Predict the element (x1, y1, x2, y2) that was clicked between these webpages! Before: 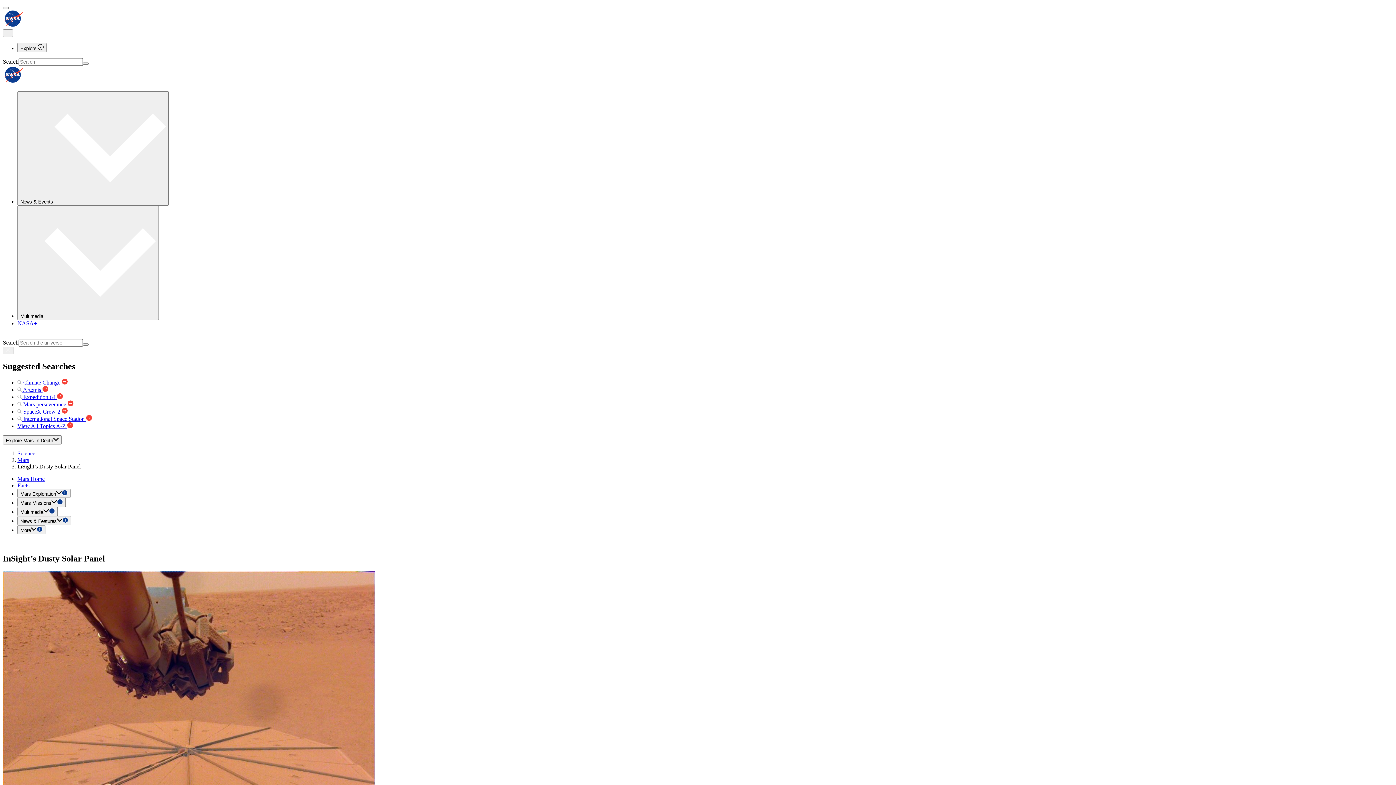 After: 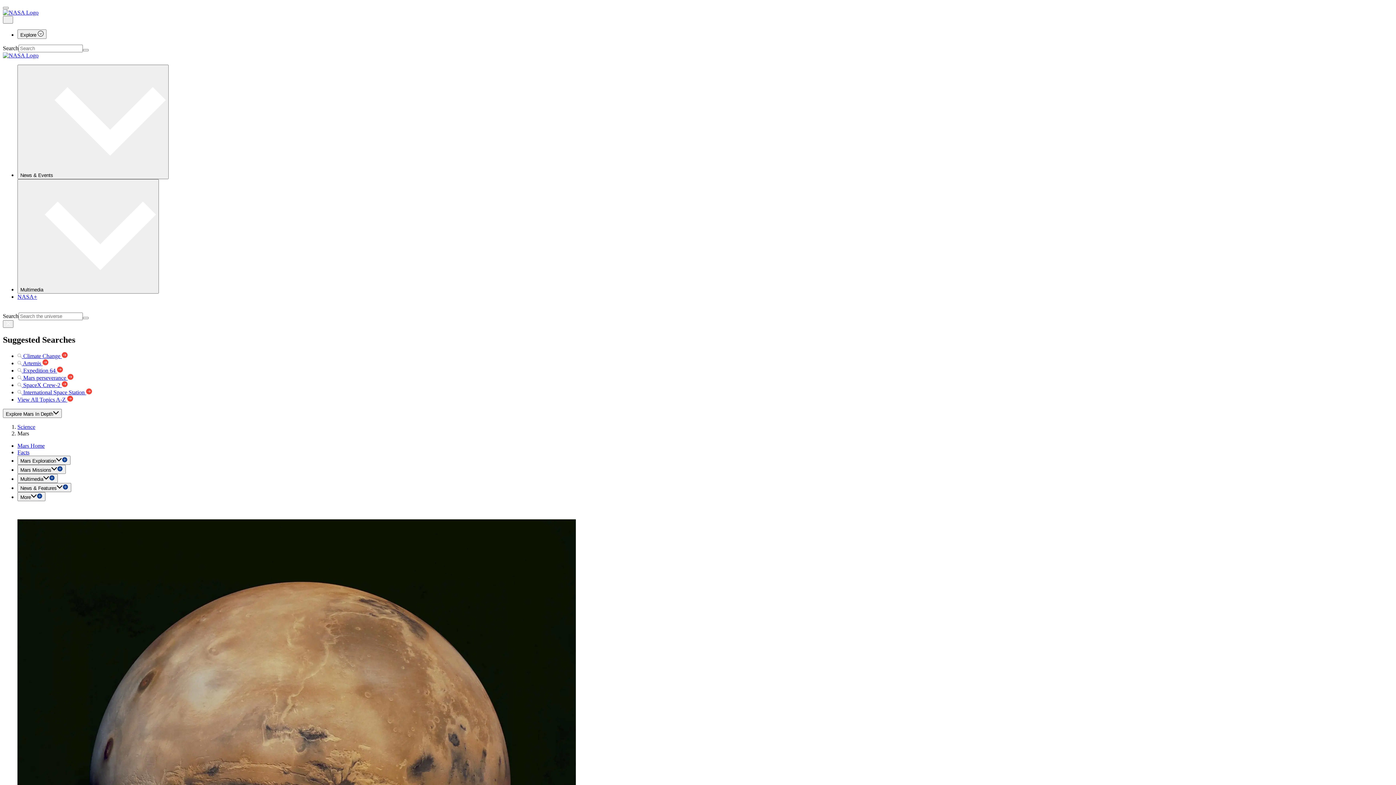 Action: bbox: (17, 457, 29, 463) label: Mars